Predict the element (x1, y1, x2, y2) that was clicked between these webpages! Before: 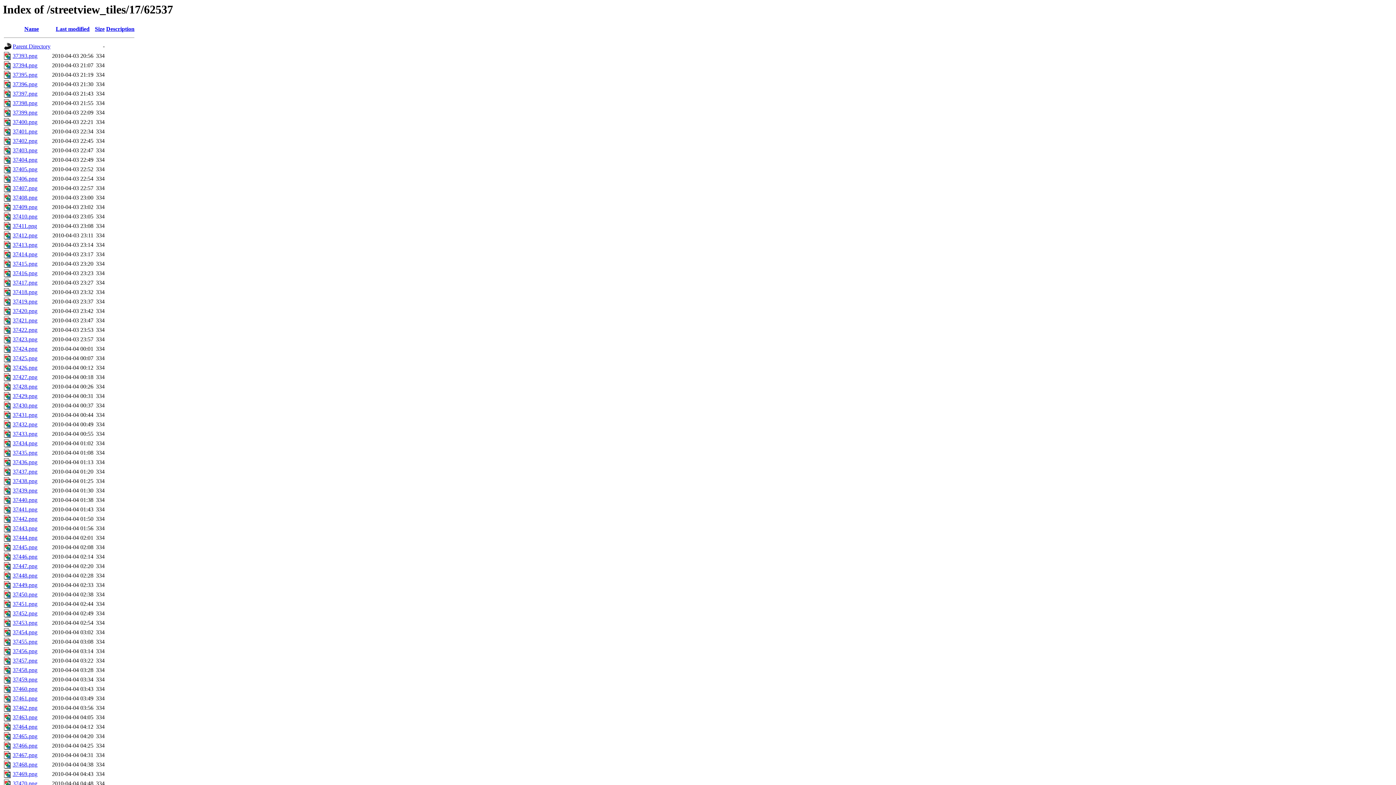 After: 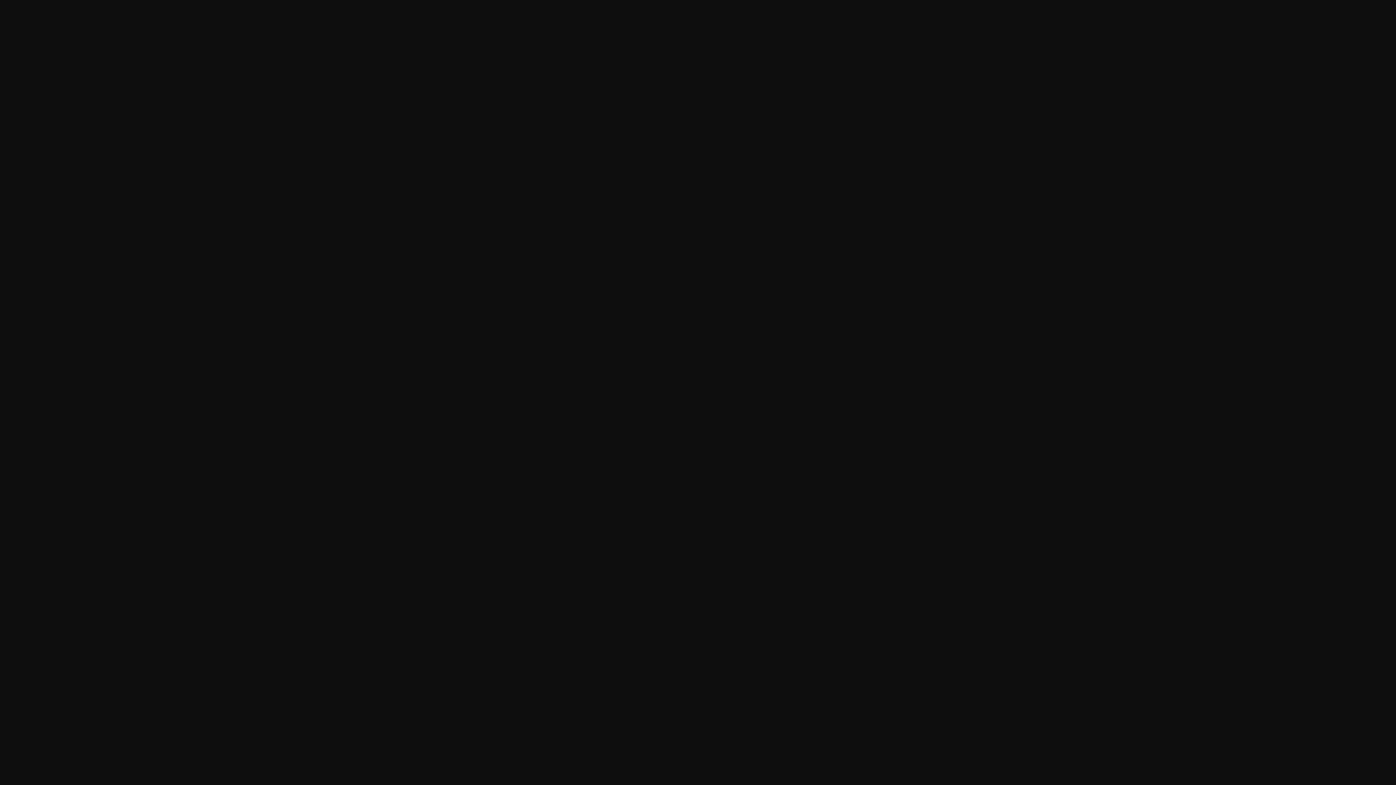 Action: label: 37461.png bbox: (12, 695, 37, 701)